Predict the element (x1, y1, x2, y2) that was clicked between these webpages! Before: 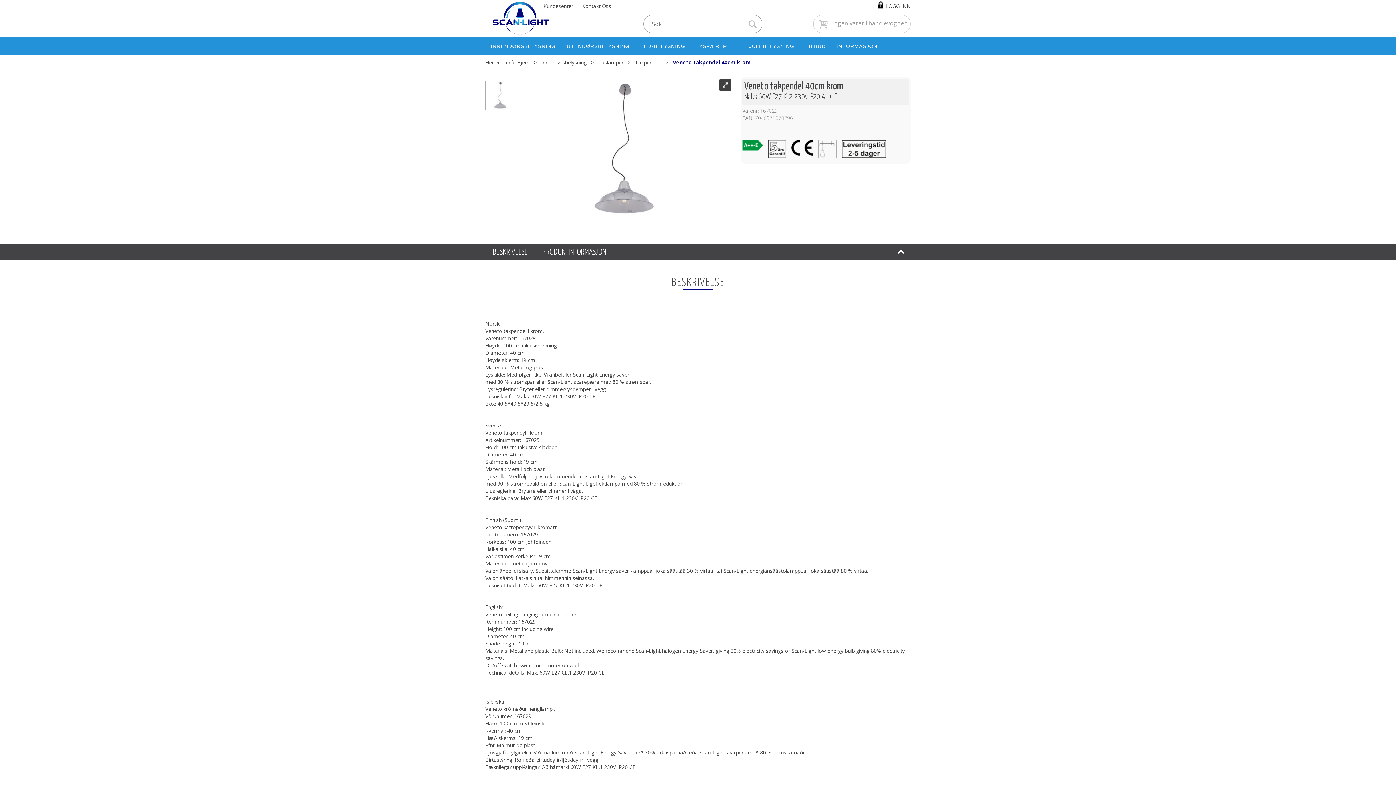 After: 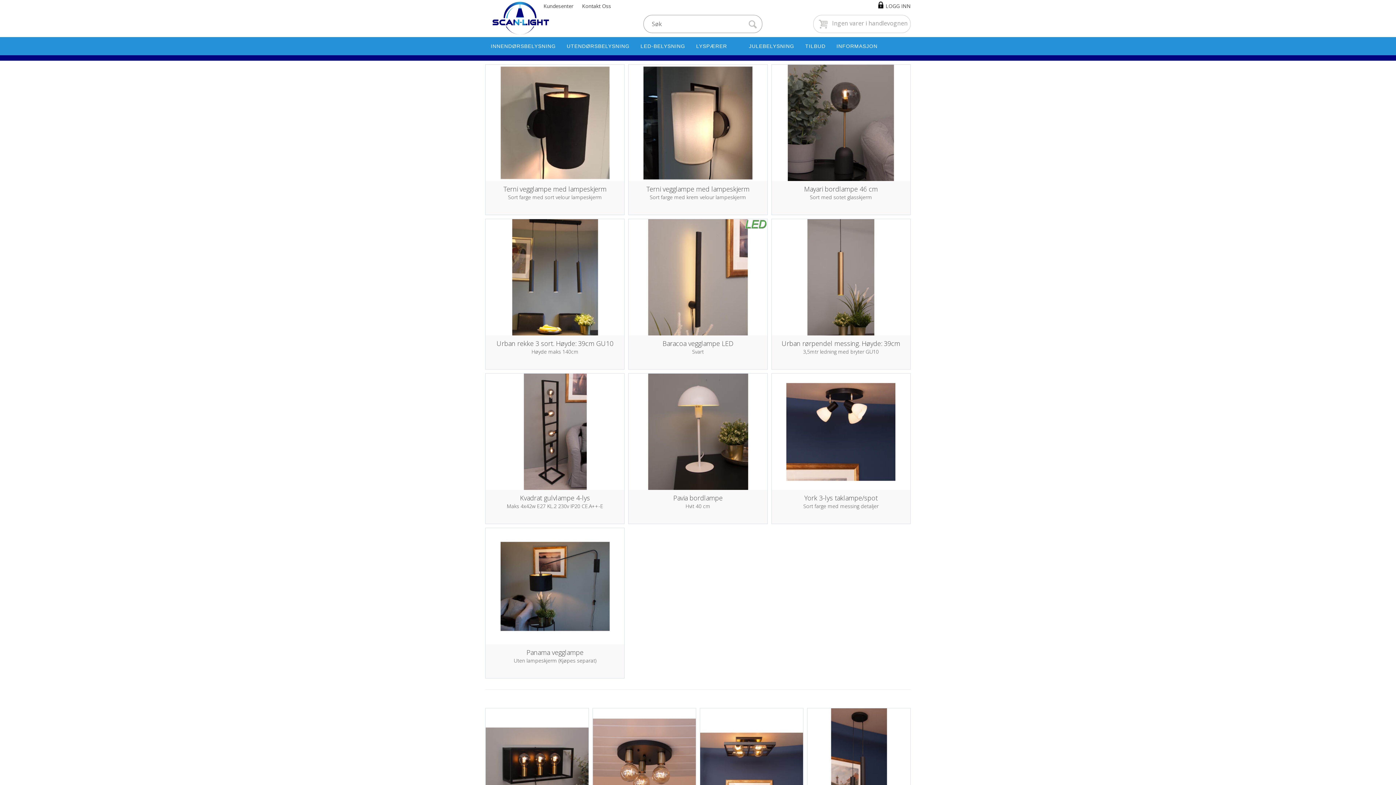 Action: bbox: (517, 58, 529, 65) label: Hjem